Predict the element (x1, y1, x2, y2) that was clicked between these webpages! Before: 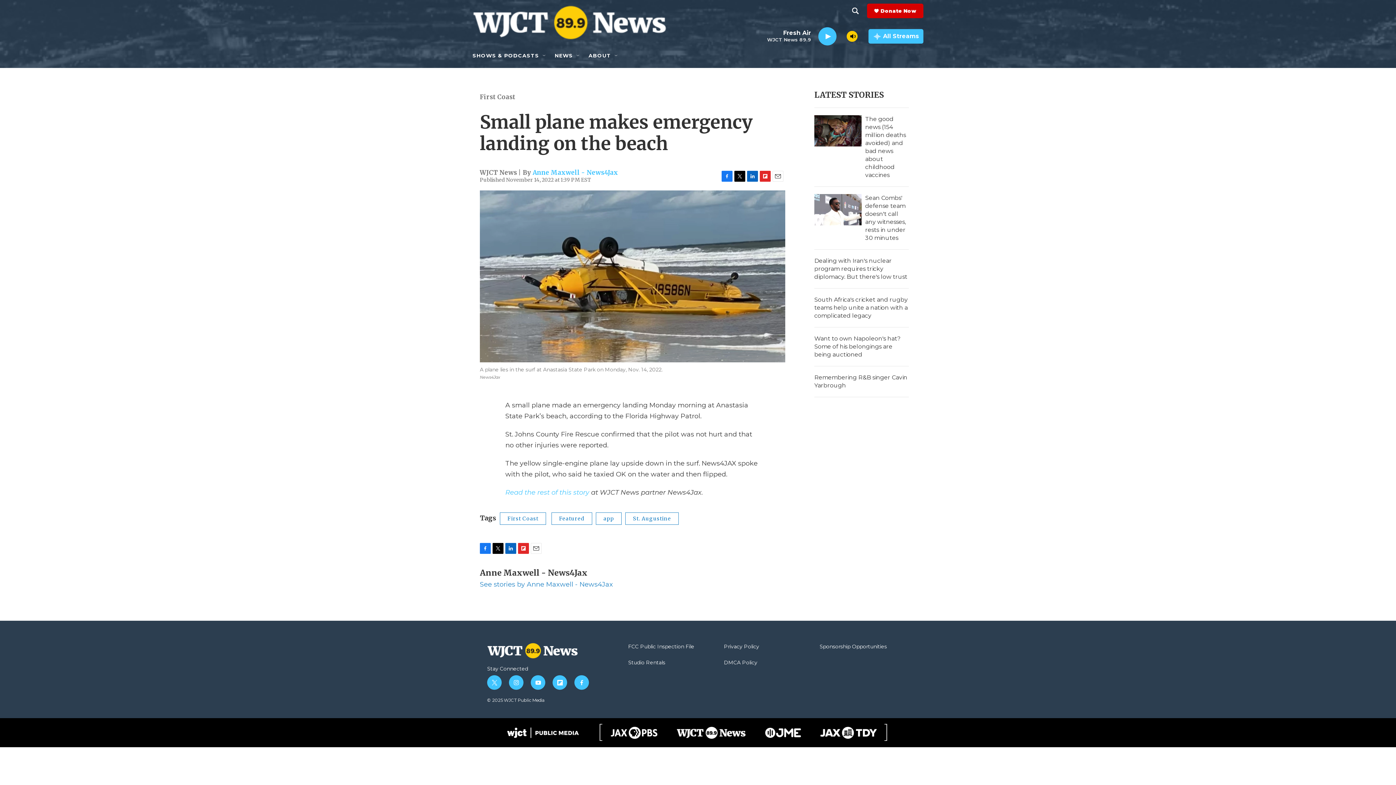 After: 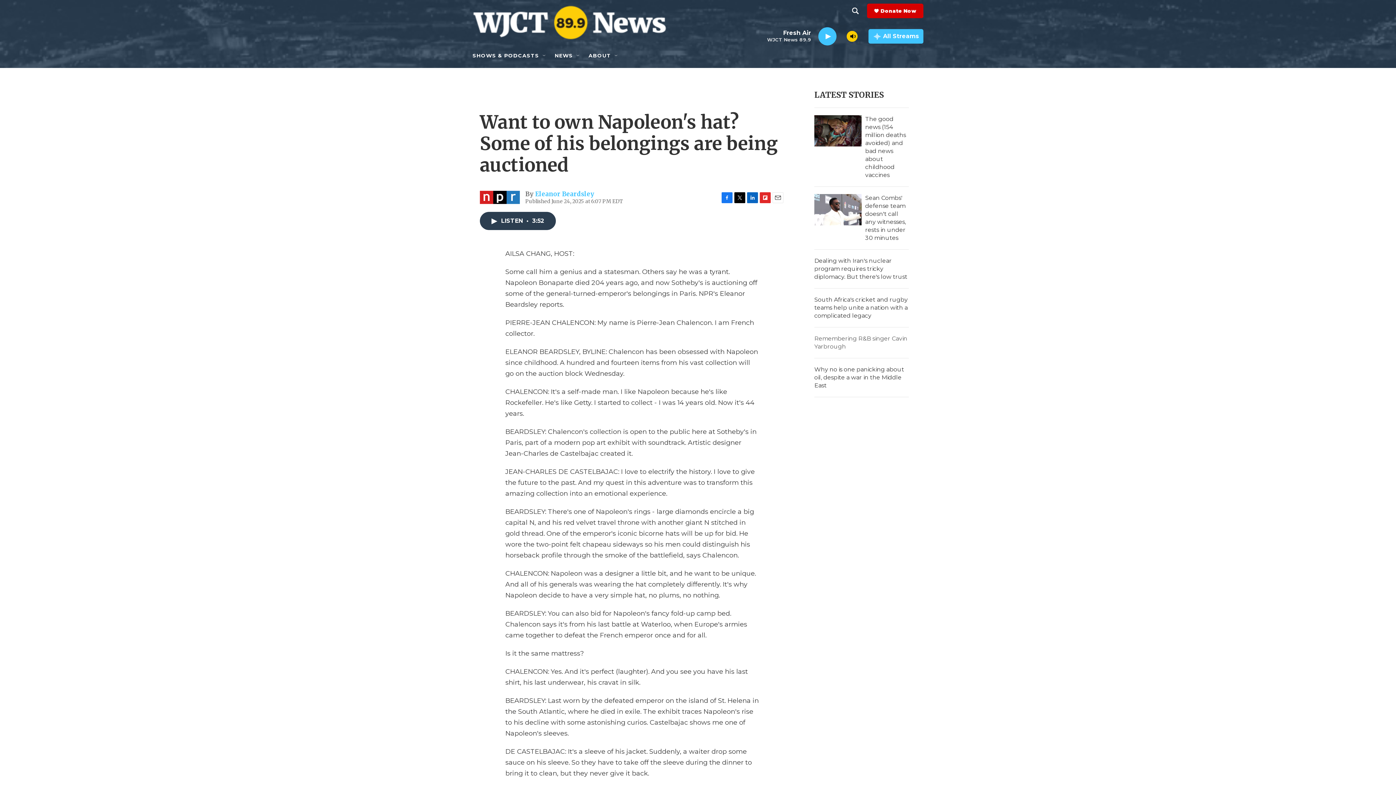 Action: bbox: (814, 335, 900, 358) label: Want to own Napoleon's hat? Some of his belongings are being auctioned